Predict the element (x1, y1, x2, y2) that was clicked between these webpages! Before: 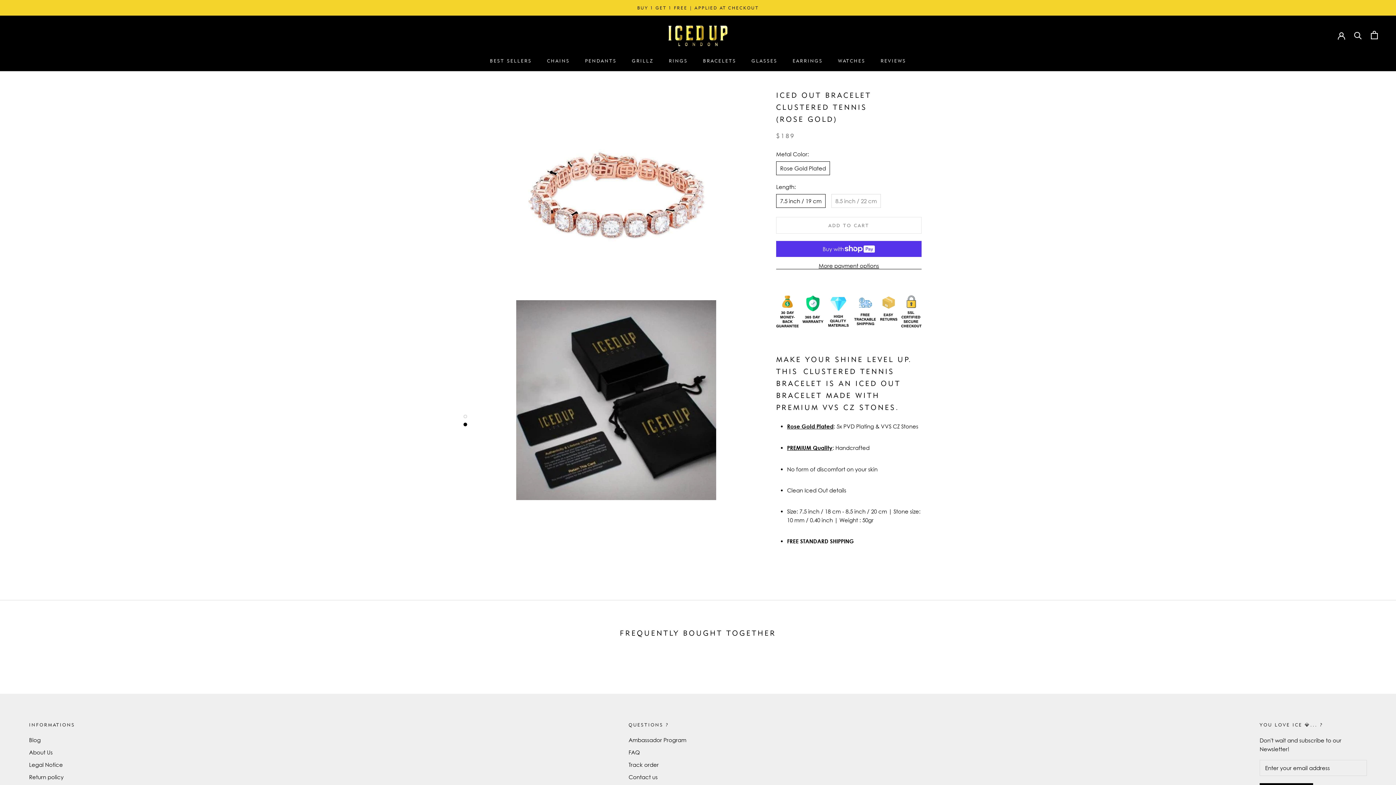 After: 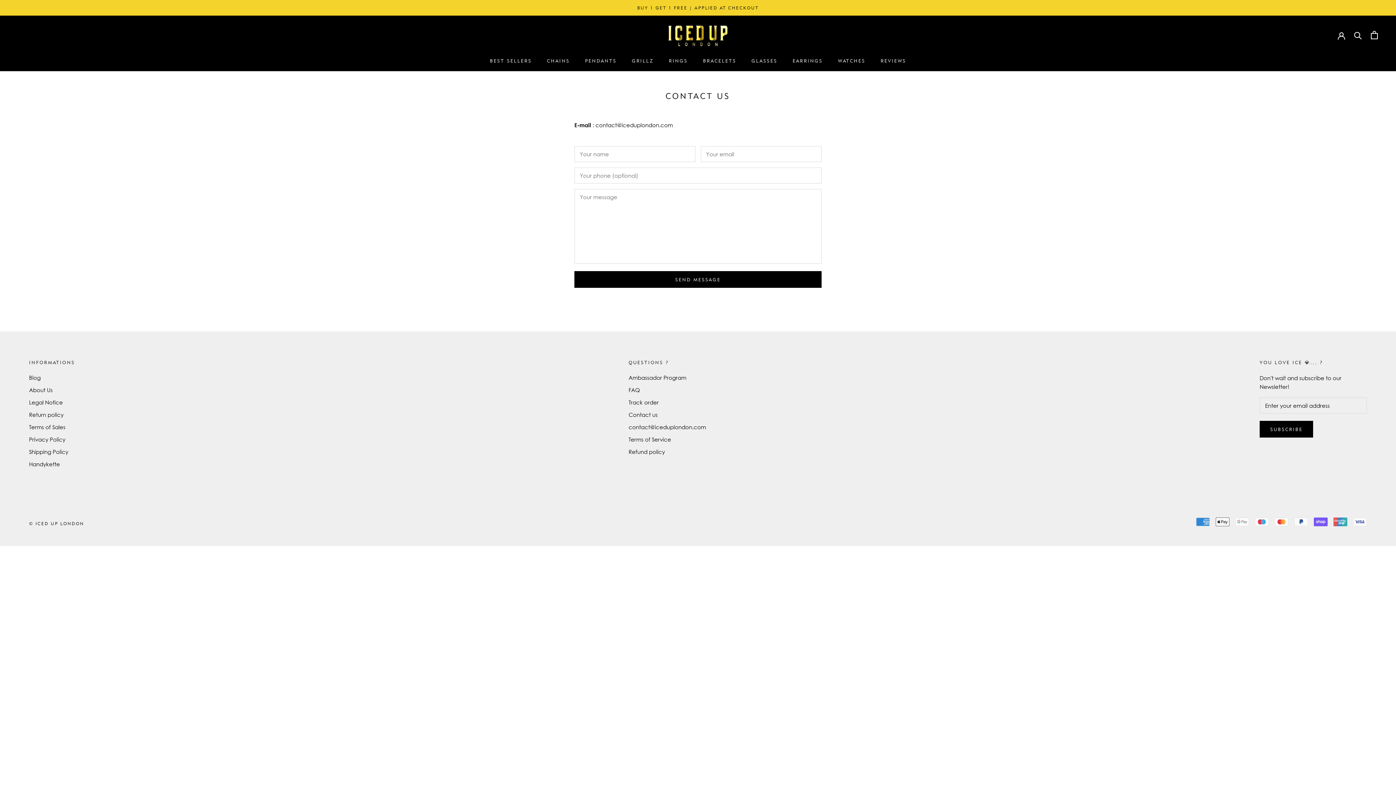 Action: label: Contact us bbox: (628, 773, 706, 781)